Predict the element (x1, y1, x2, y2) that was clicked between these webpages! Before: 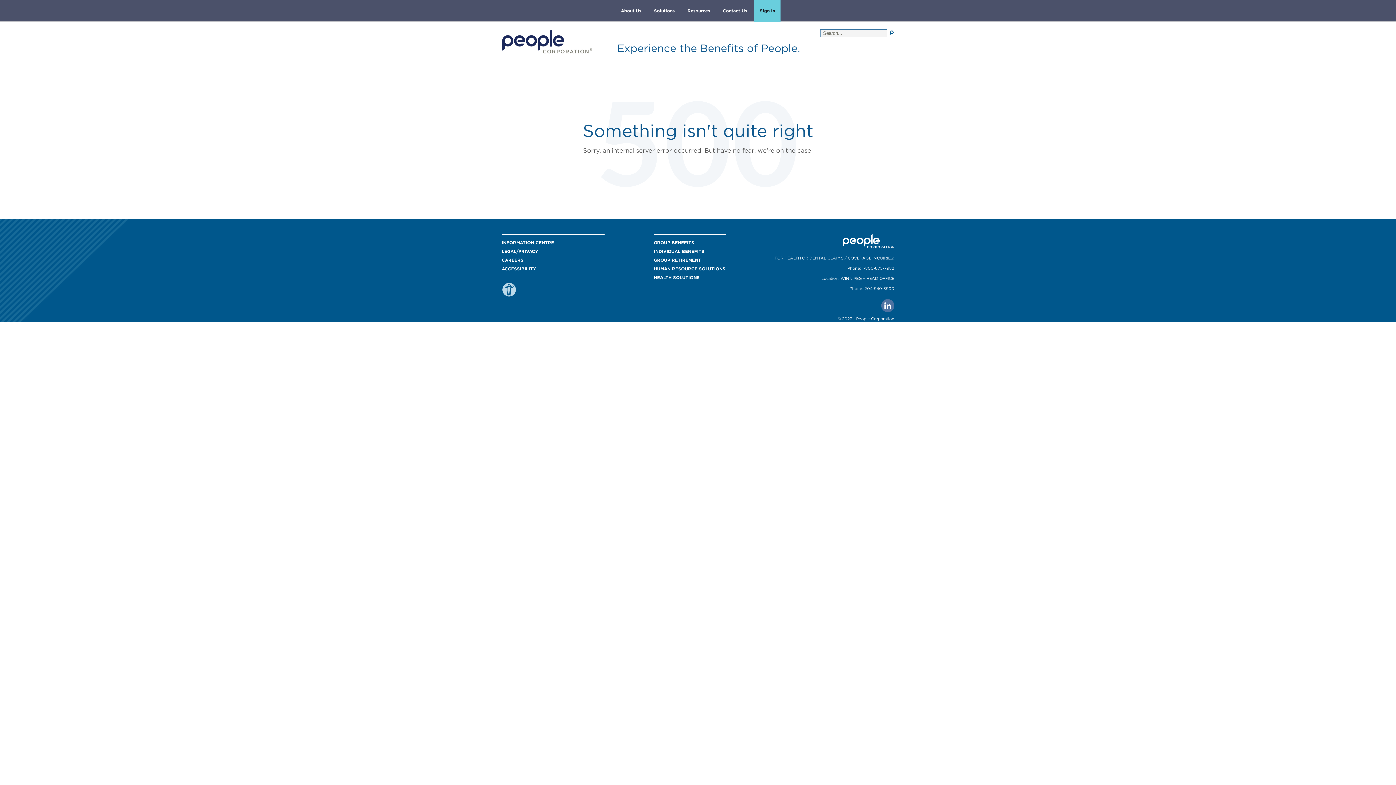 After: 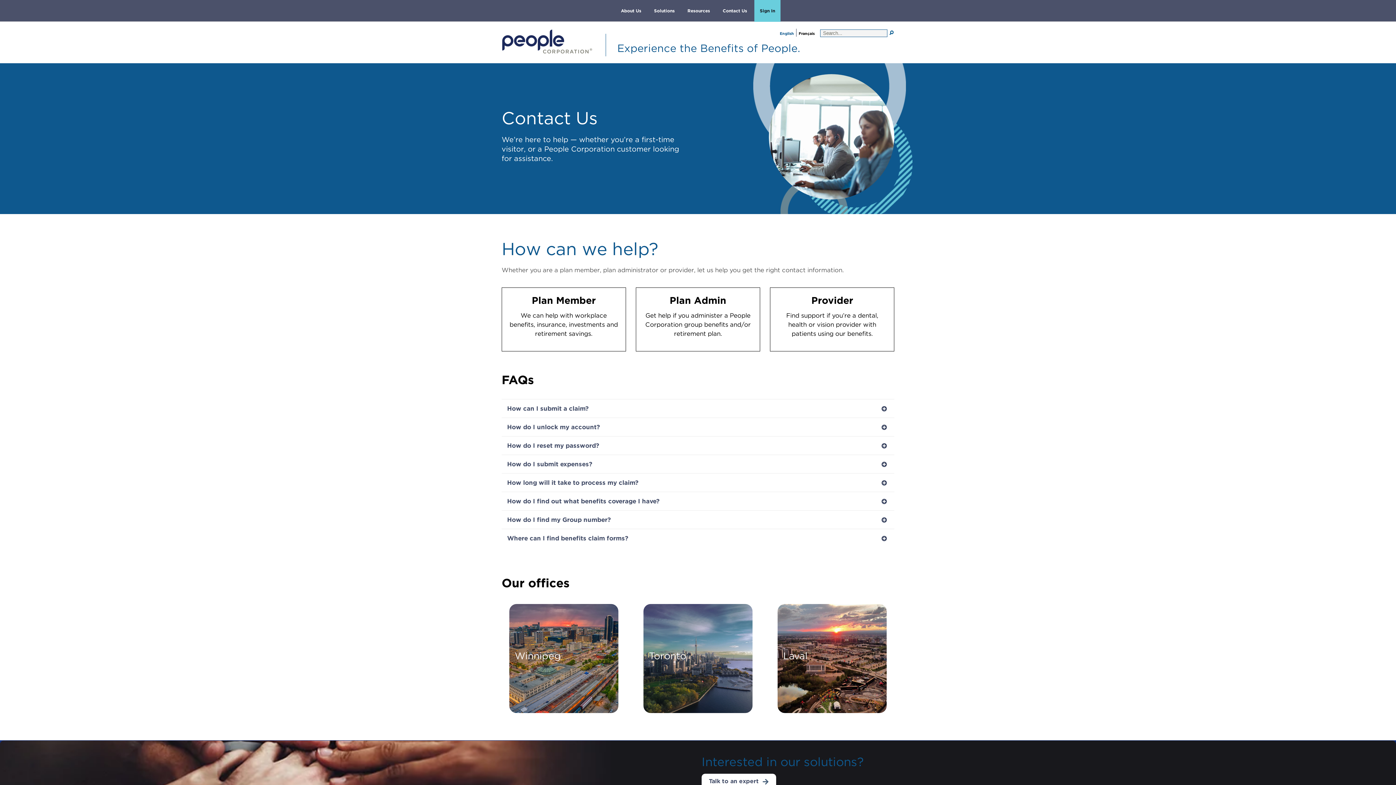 Action: bbox: (717, 0, 752, 21) label: Contact Us